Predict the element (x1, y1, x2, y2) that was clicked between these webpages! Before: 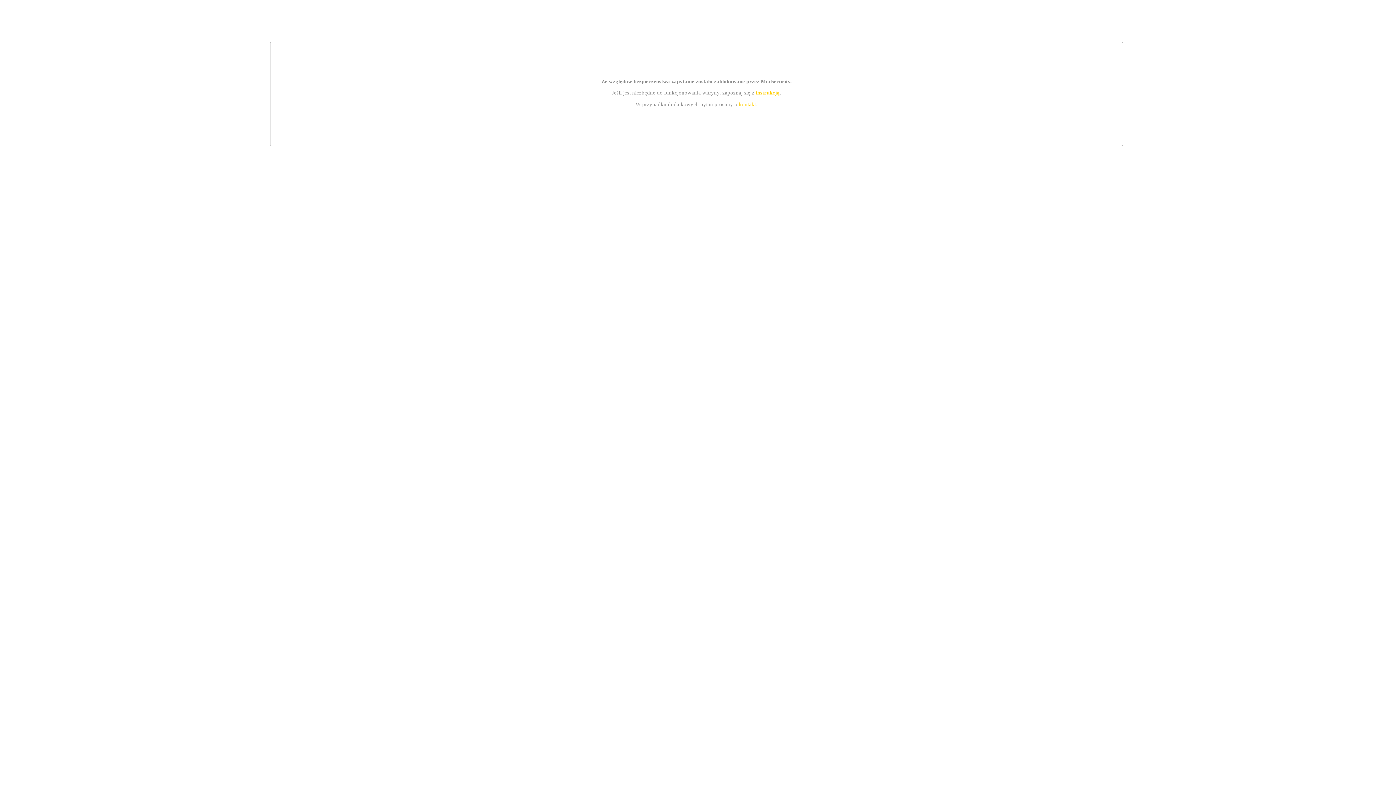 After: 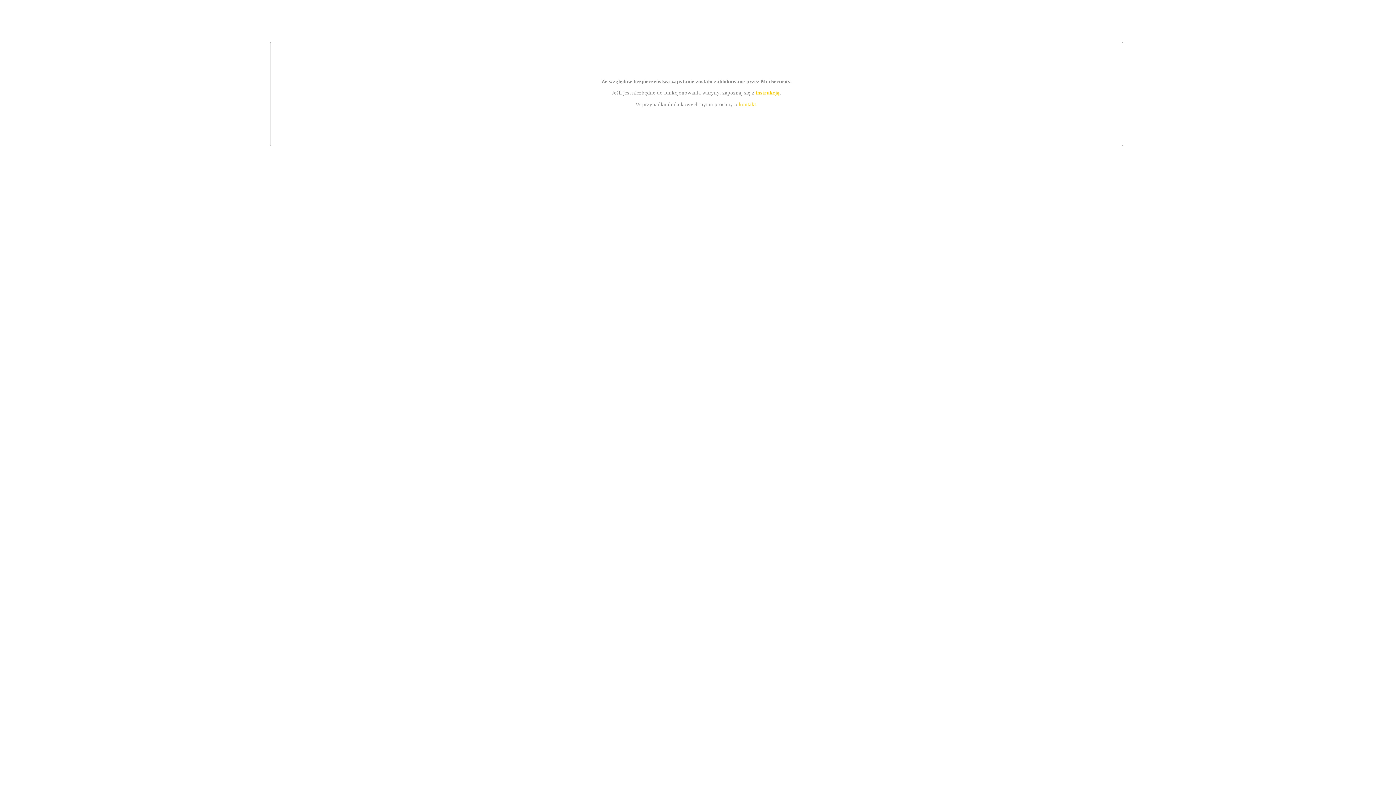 Action: bbox: (755, 89, 779, 95) label: instrukcją